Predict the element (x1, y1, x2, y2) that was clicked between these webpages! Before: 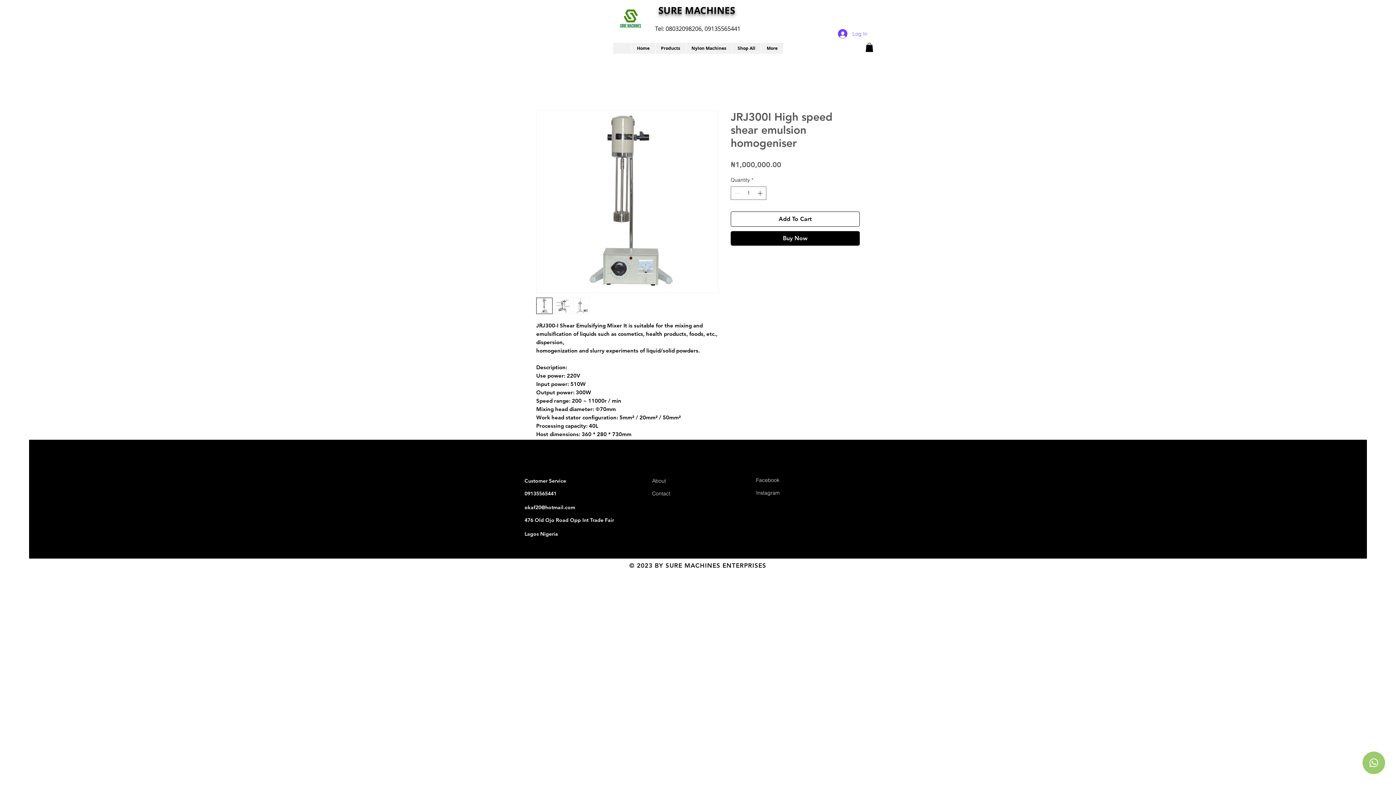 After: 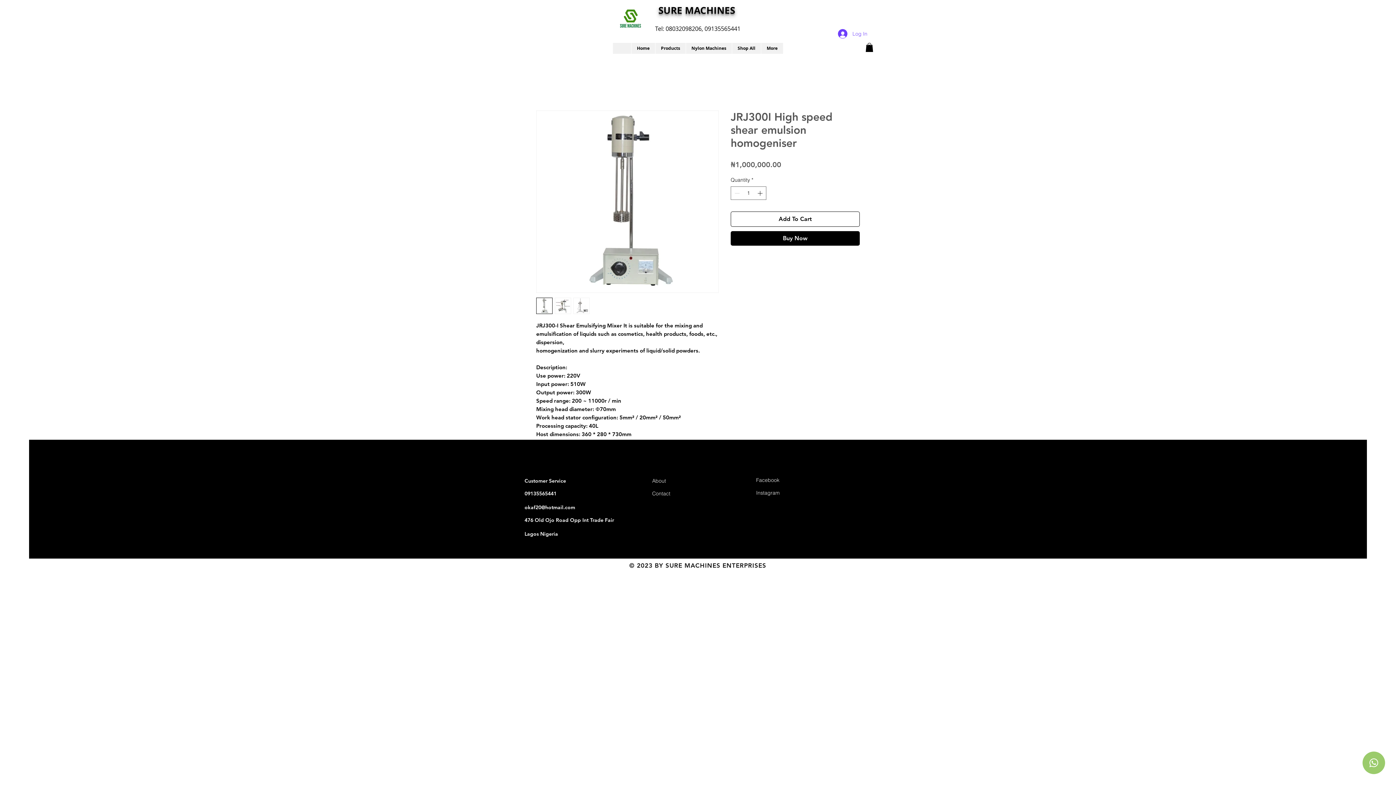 Action: bbox: (554, 297, 571, 314)